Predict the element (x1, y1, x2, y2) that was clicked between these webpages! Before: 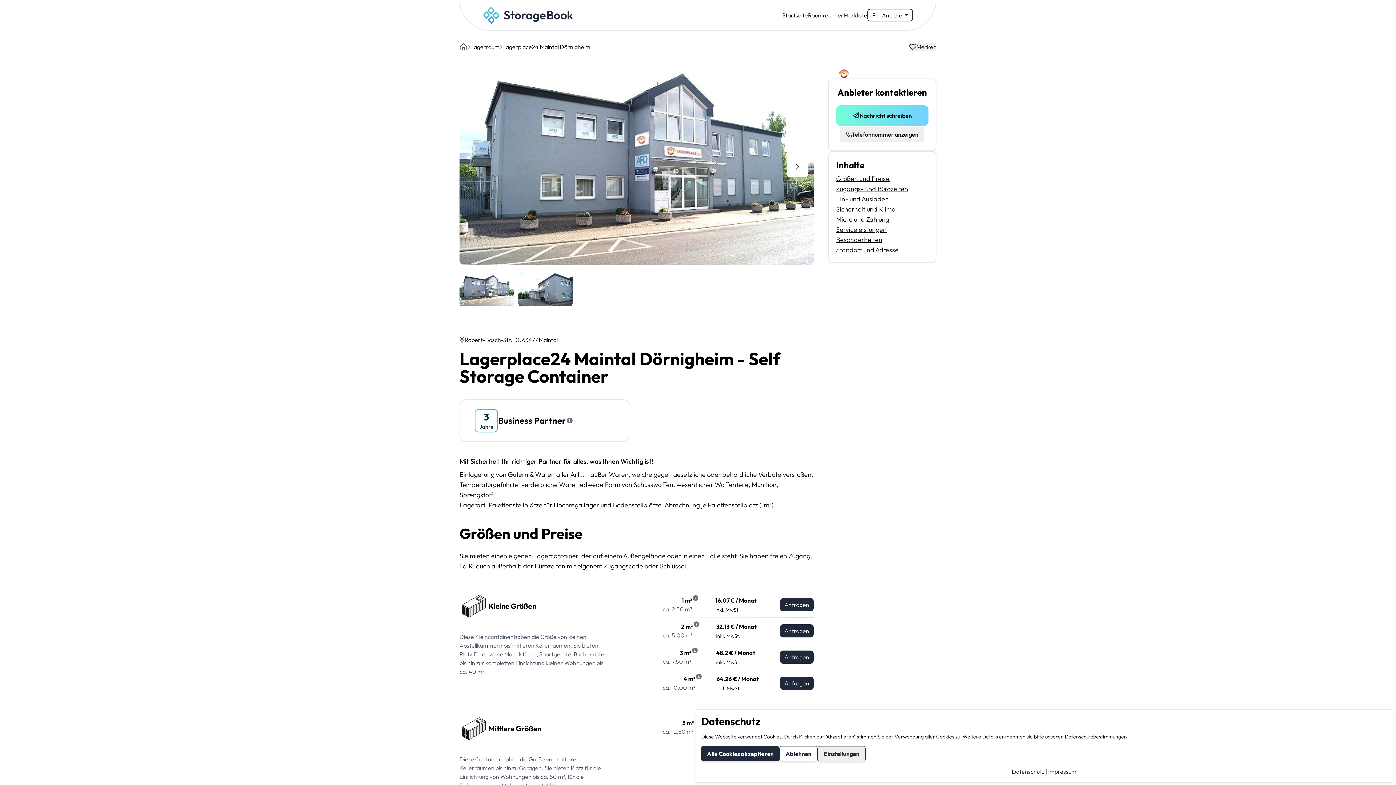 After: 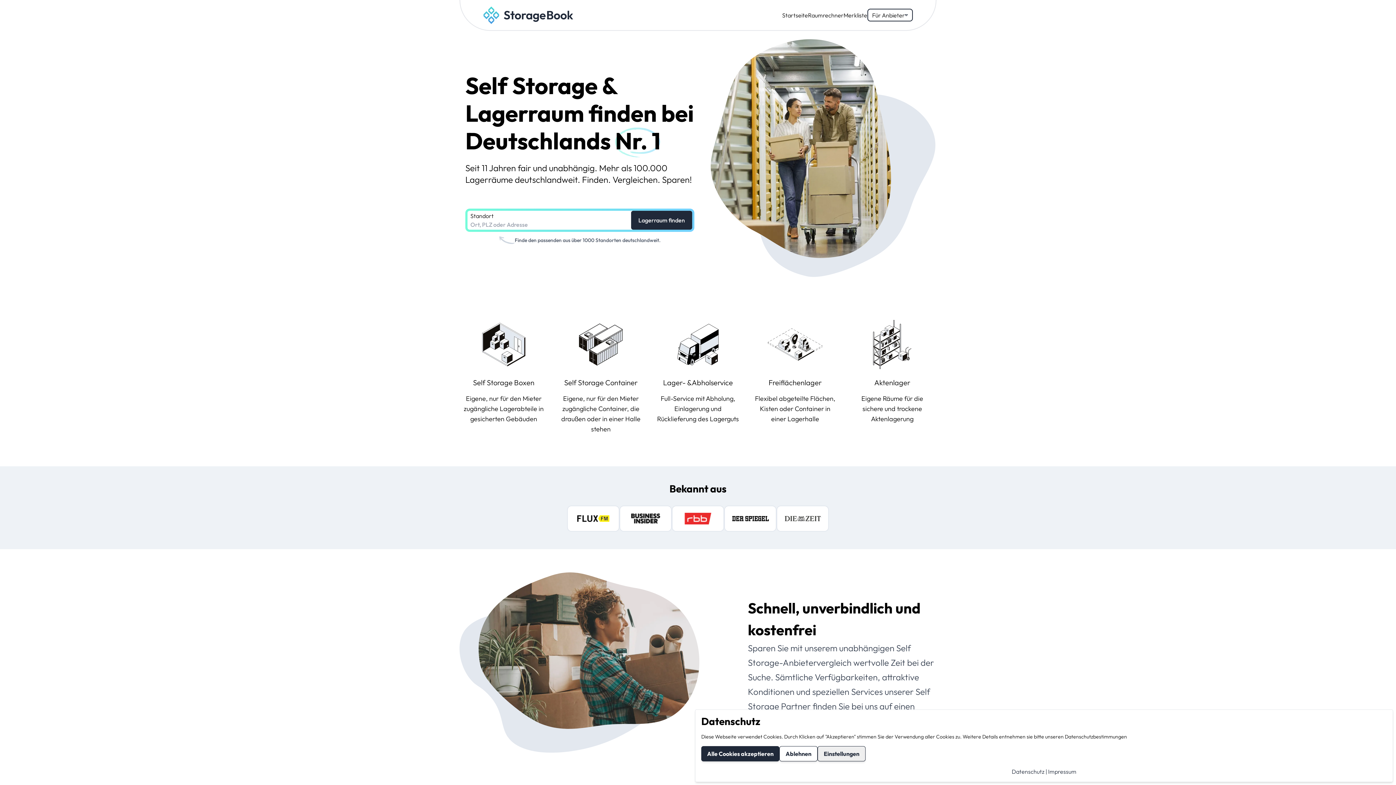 Action: bbox: (483, 6, 573, 23)